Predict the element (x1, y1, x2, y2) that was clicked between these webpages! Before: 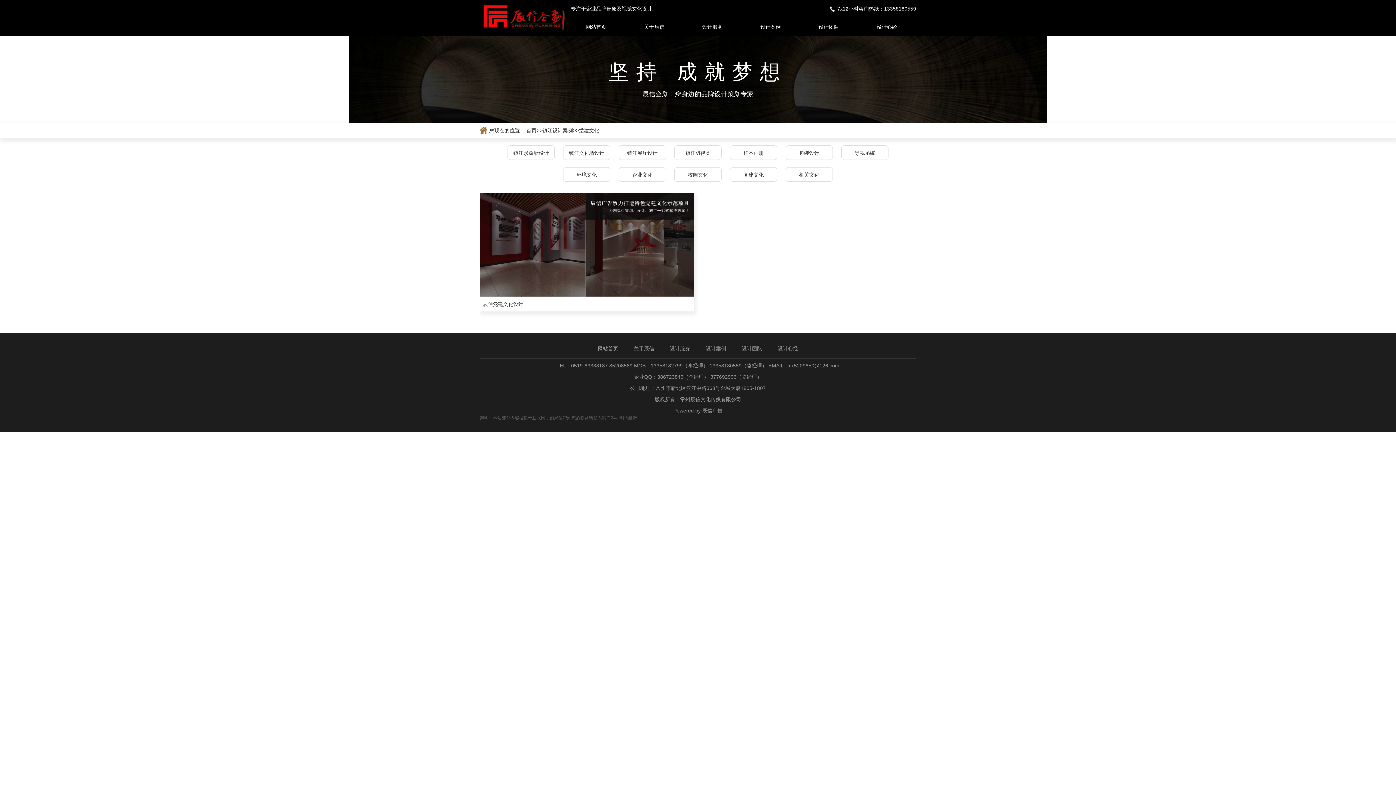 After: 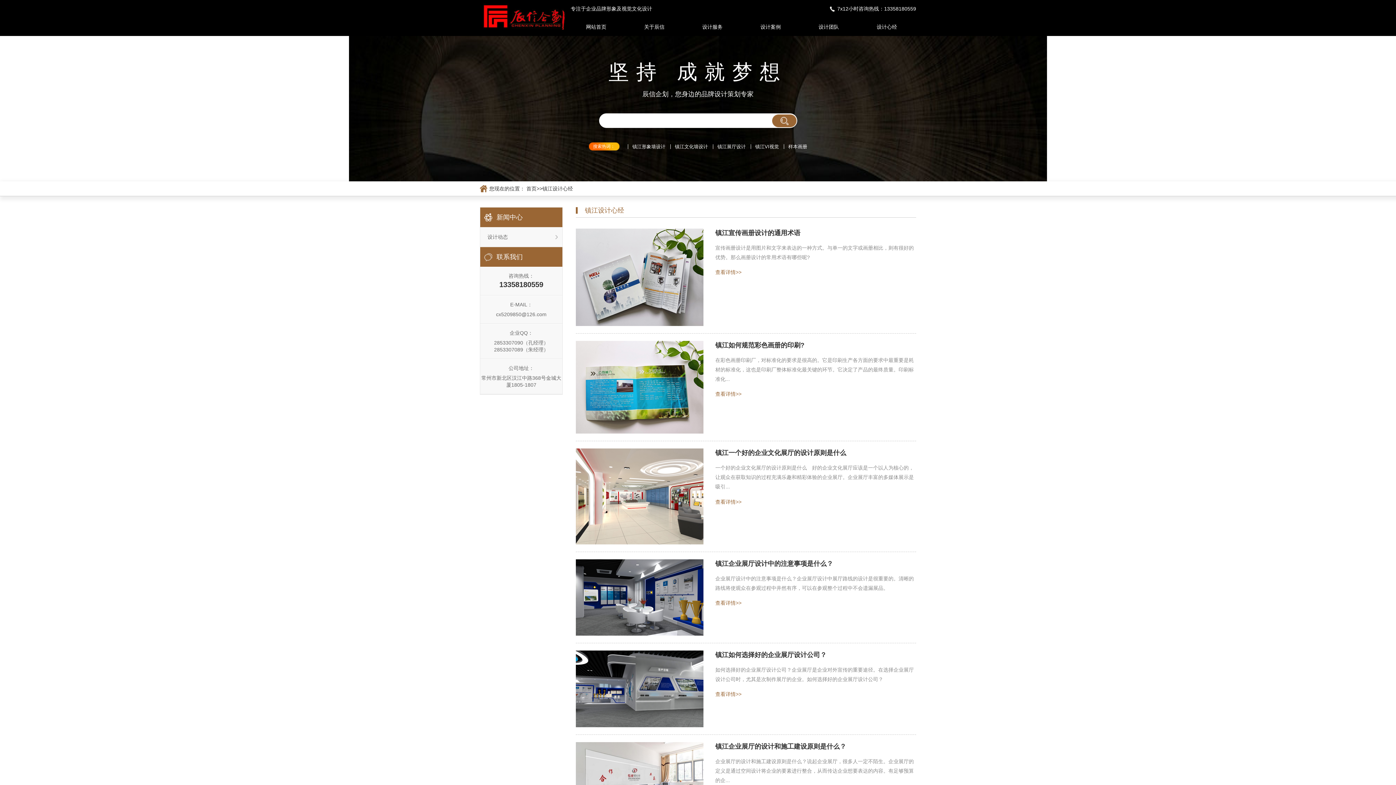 Action: bbox: (778, 345, 798, 351) label: 设计心经